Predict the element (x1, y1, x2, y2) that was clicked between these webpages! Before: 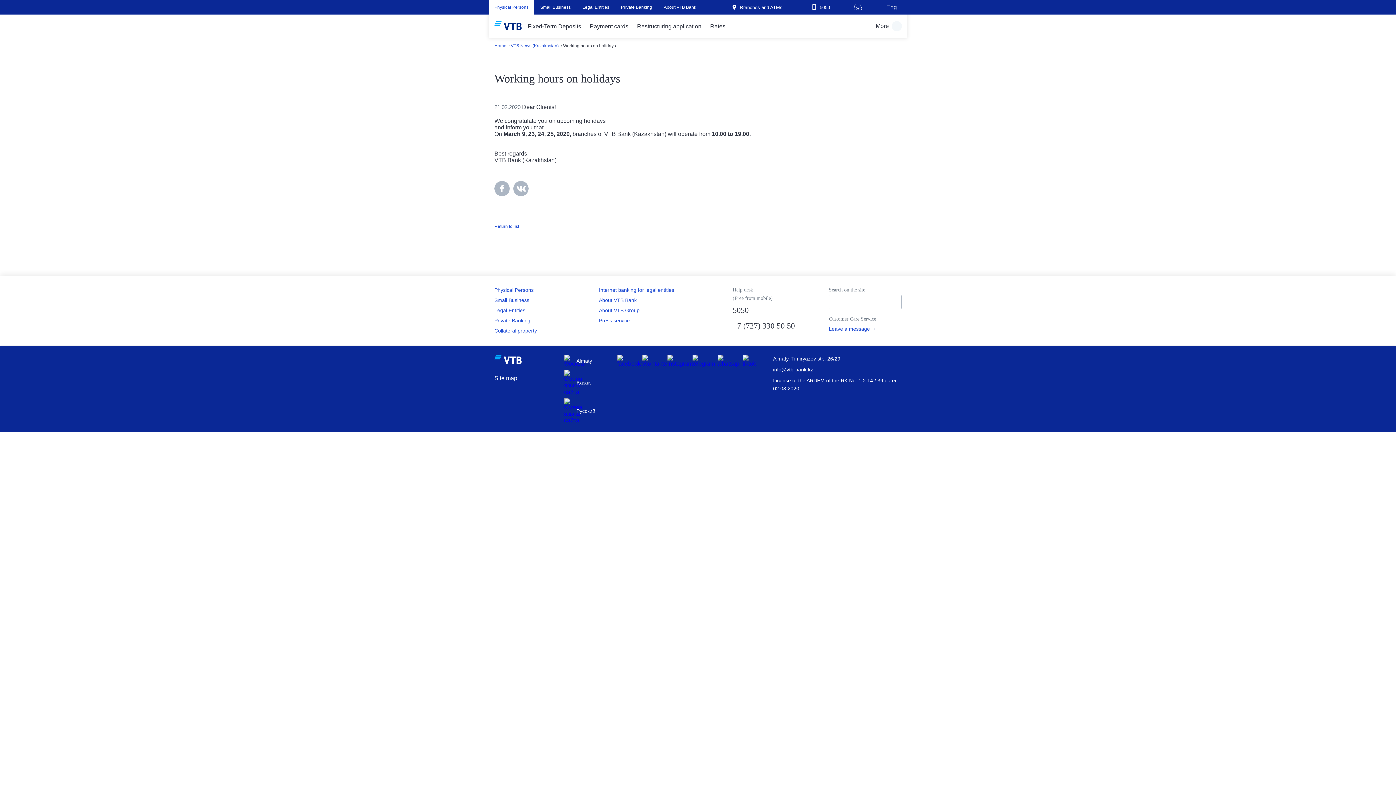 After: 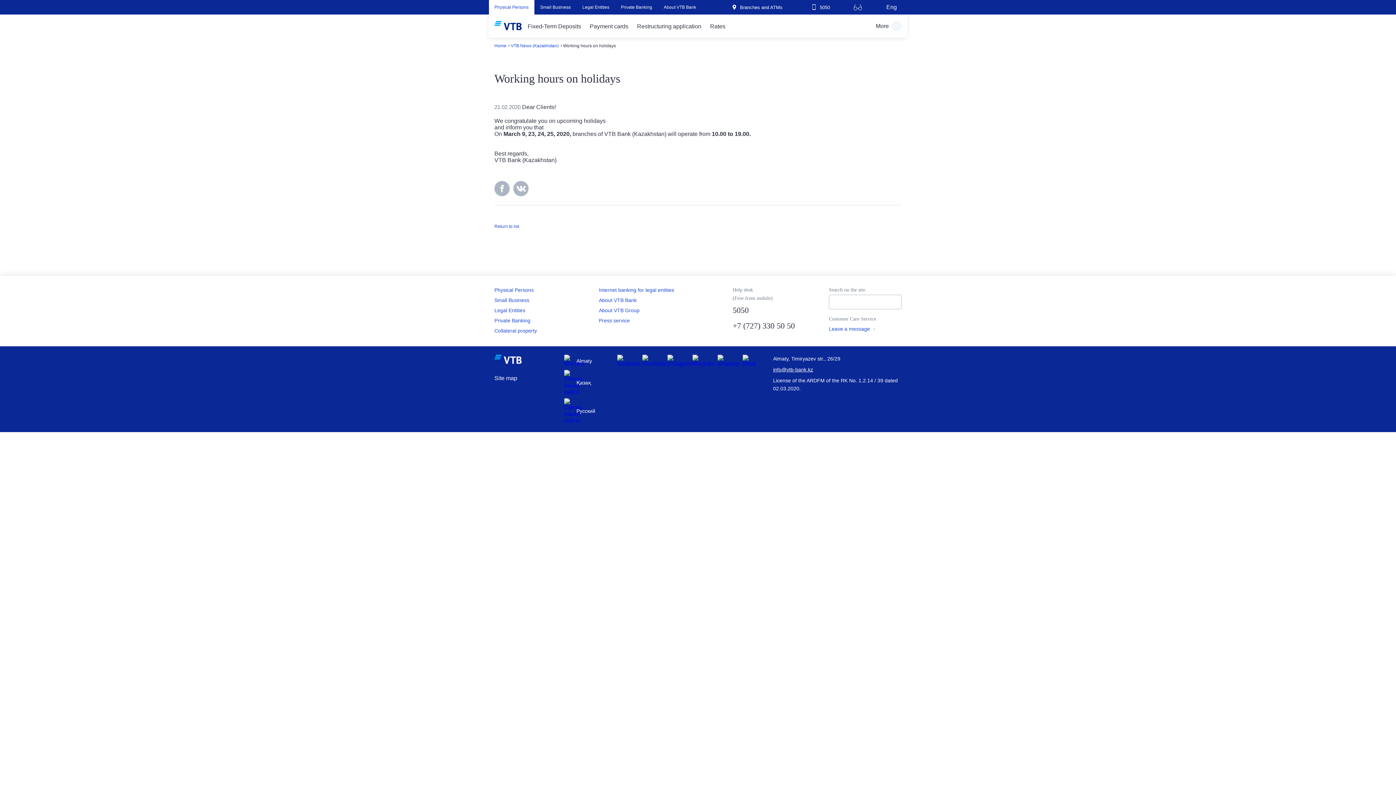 Action: bbox: (563, 43, 616, 48) label: Working hours on holidays